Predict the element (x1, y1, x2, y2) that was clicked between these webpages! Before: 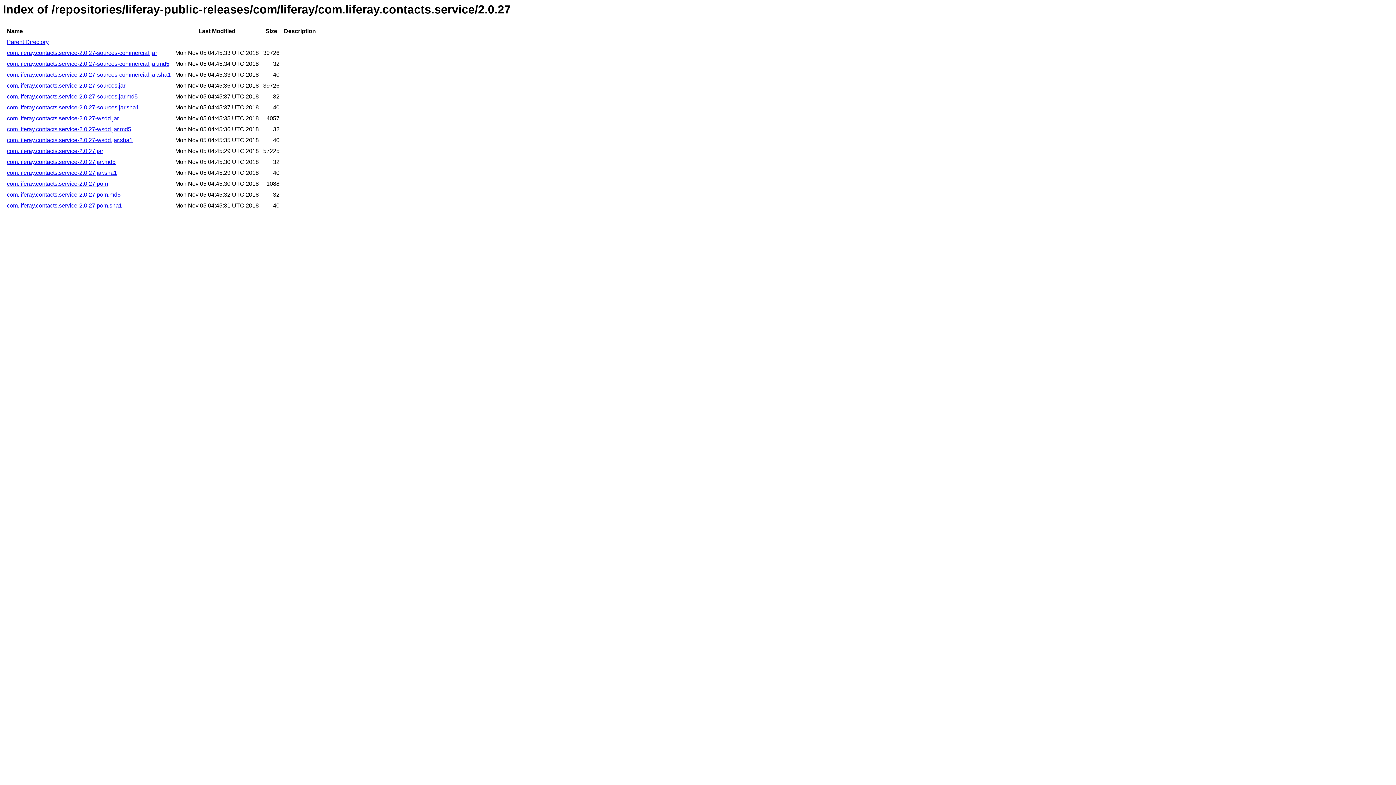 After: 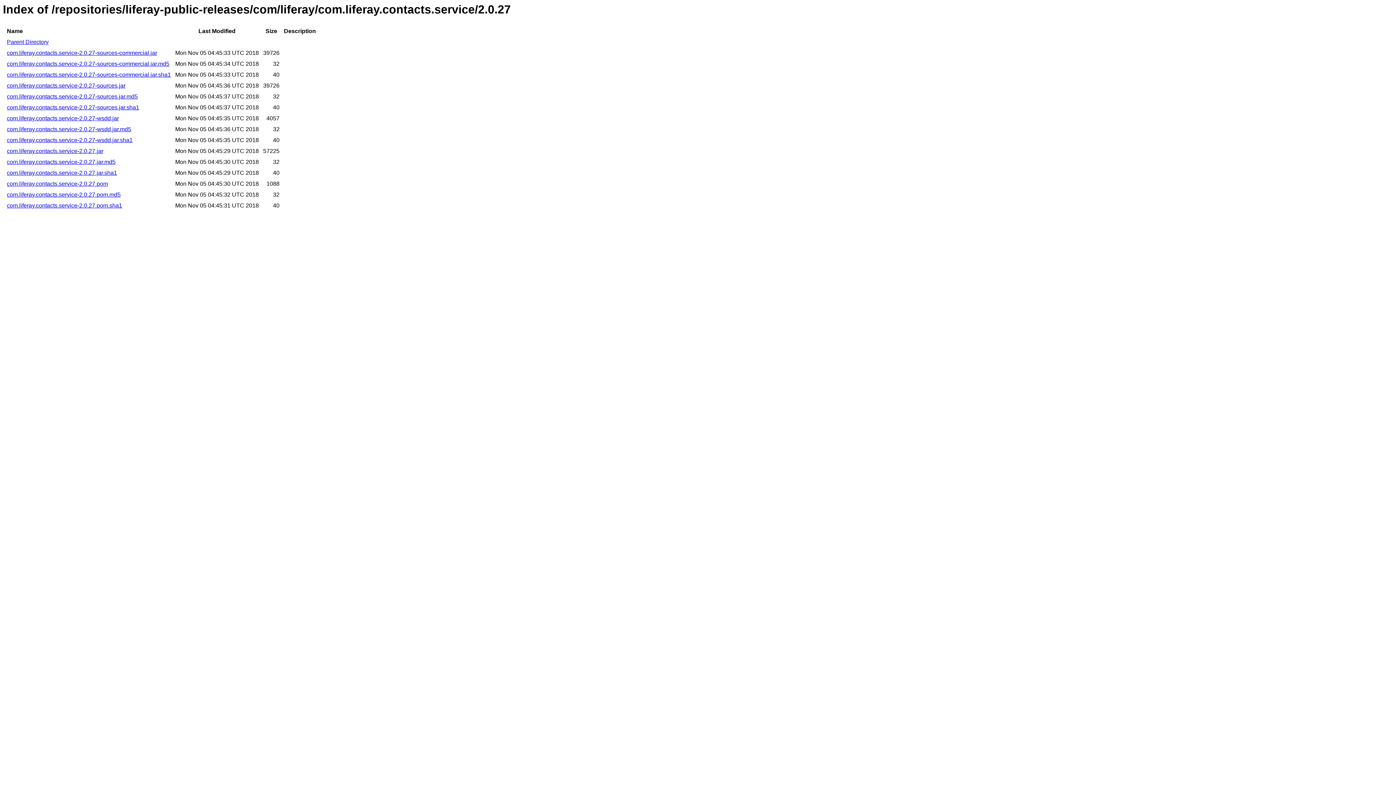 Action: bbox: (6, 169, 117, 176) label: com.liferay.contacts.service-2.0.27.jar.sha1